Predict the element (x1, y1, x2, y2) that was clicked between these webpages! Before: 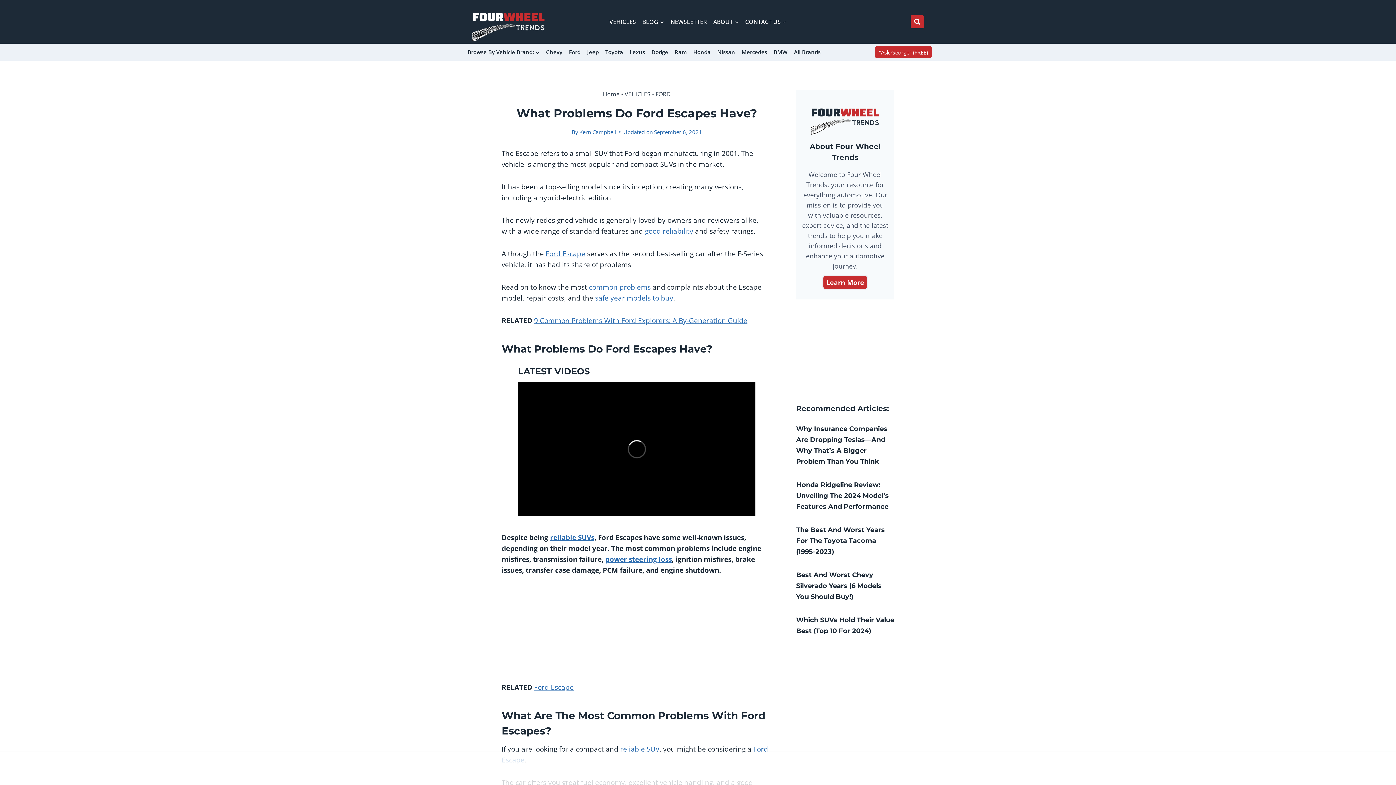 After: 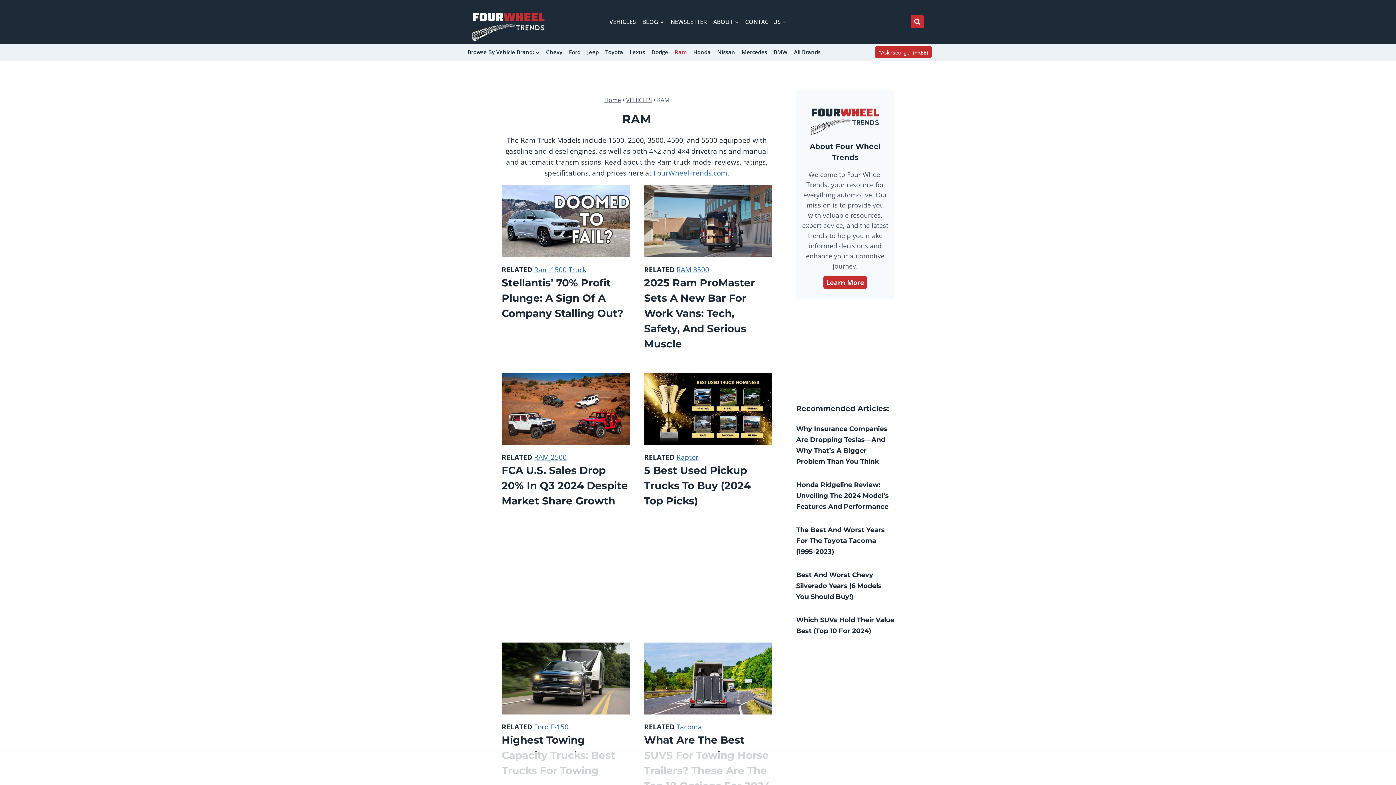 Action: bbox: (671, 48, 690, 56) label: Ram